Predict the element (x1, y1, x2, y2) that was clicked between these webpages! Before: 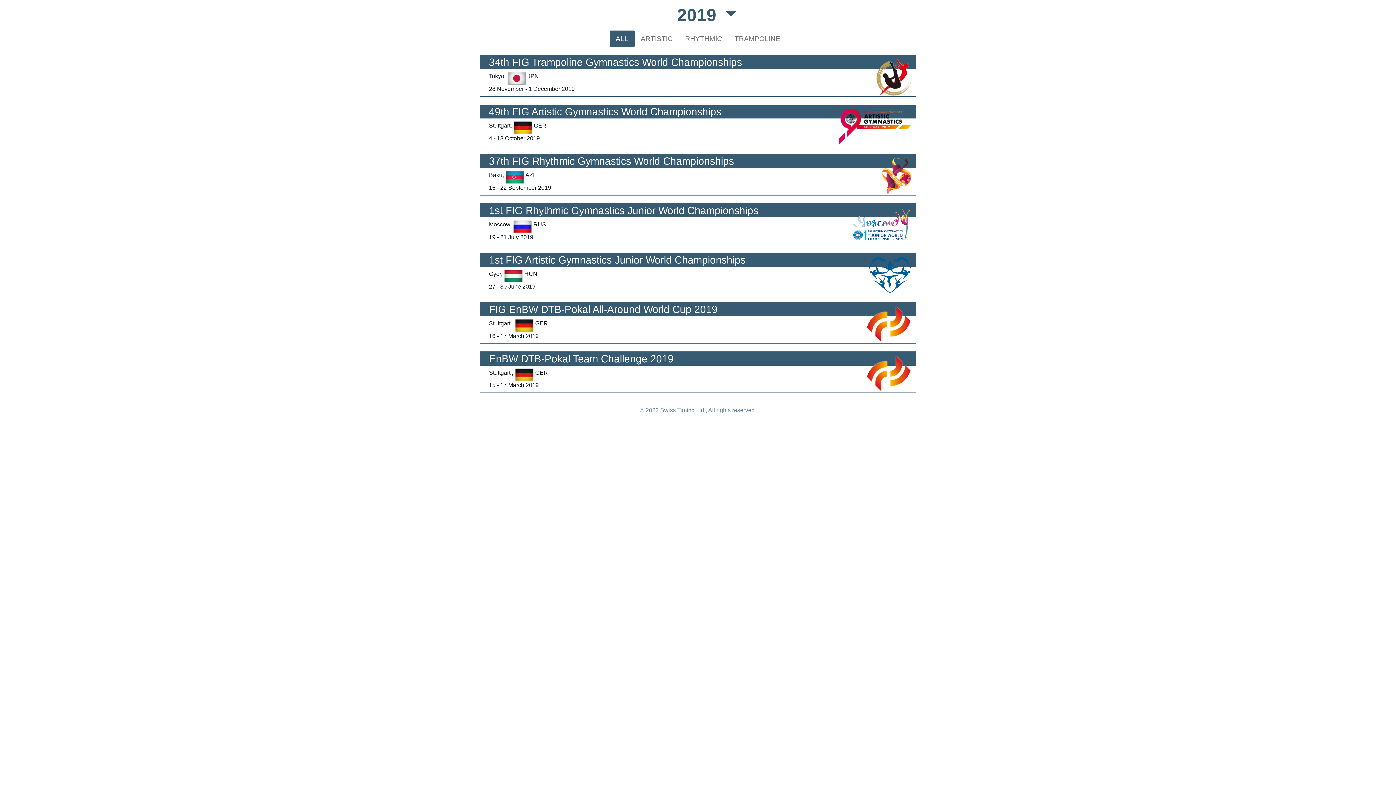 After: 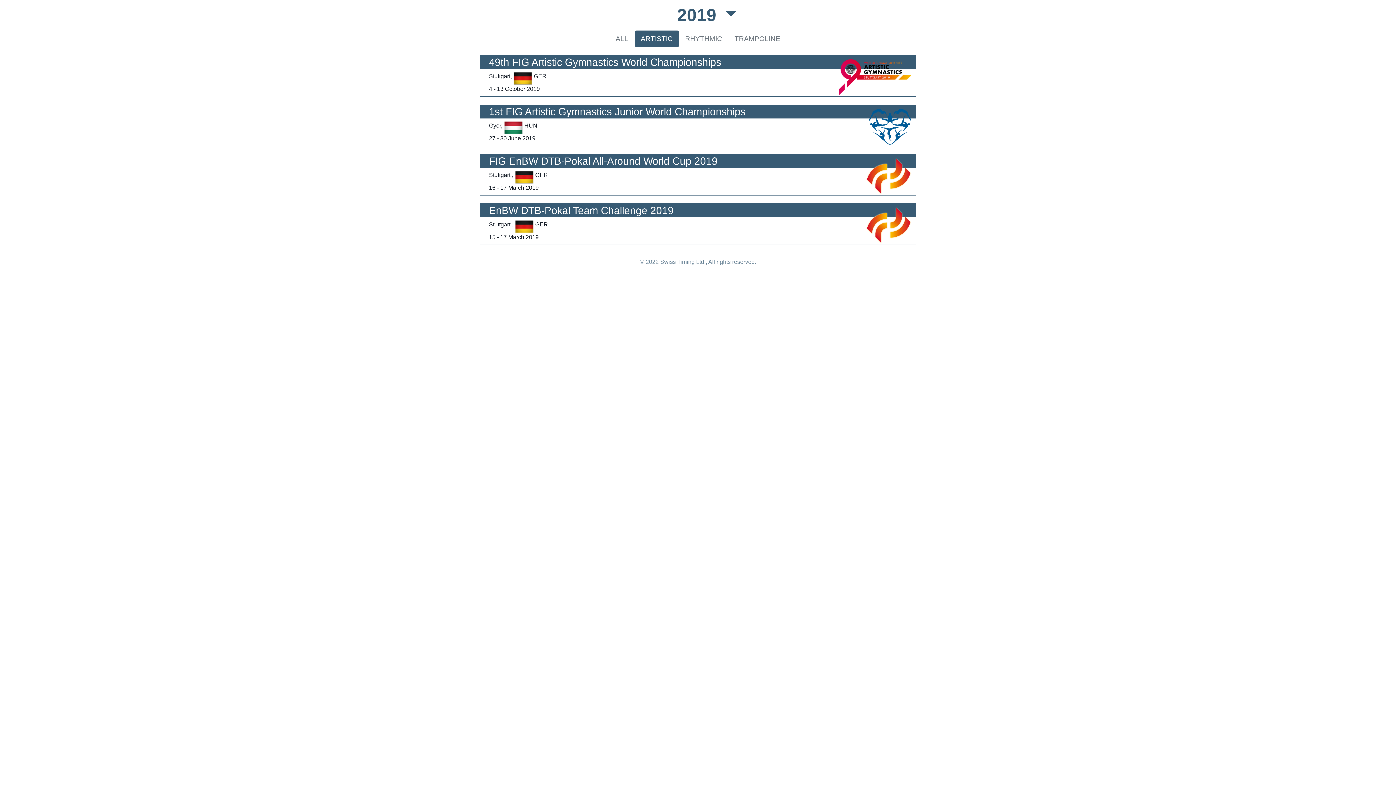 Action: bbox: (634, 30, 679, 47) label: ARTISTIC